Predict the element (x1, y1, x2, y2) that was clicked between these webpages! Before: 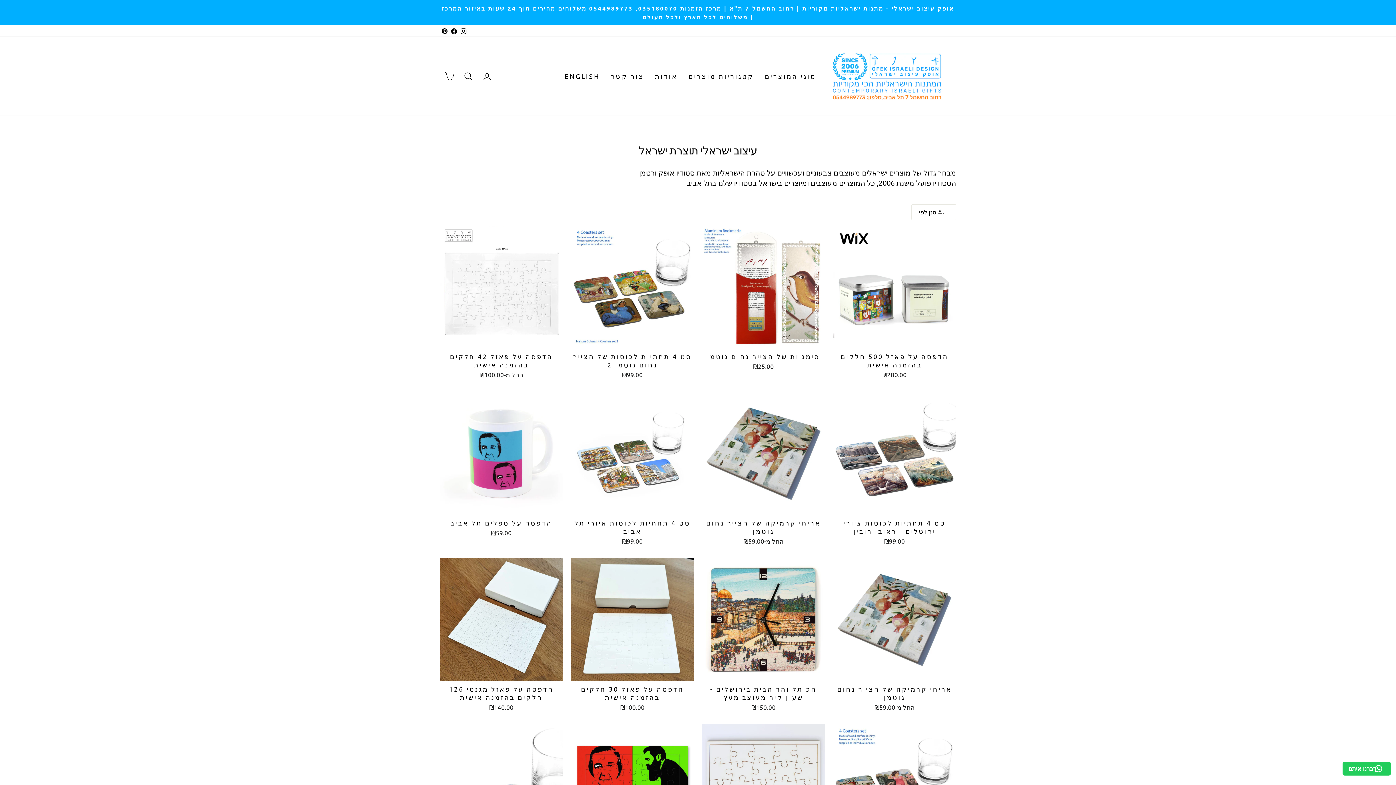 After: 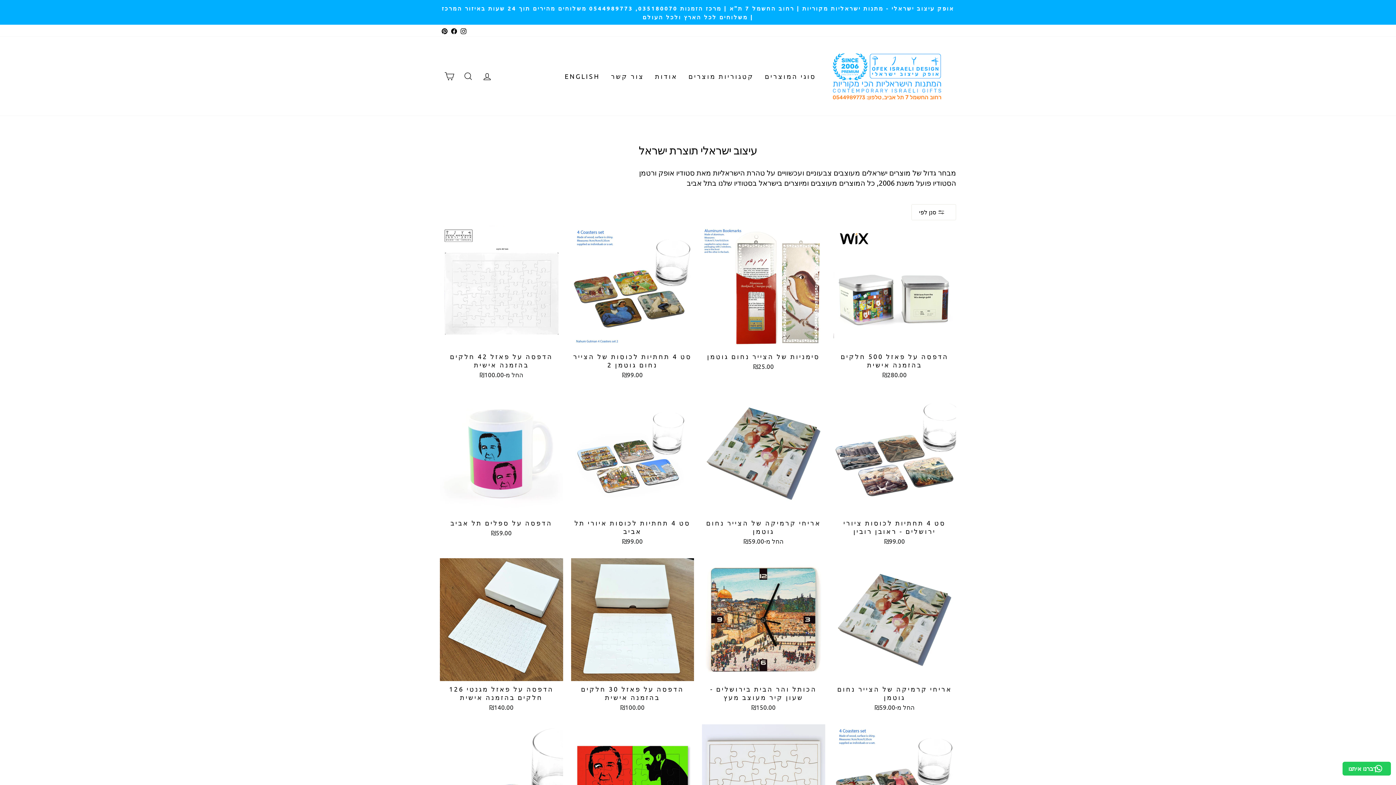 Action: bbox: (1342, 762, 1391, 776) label: דברנו איתנו